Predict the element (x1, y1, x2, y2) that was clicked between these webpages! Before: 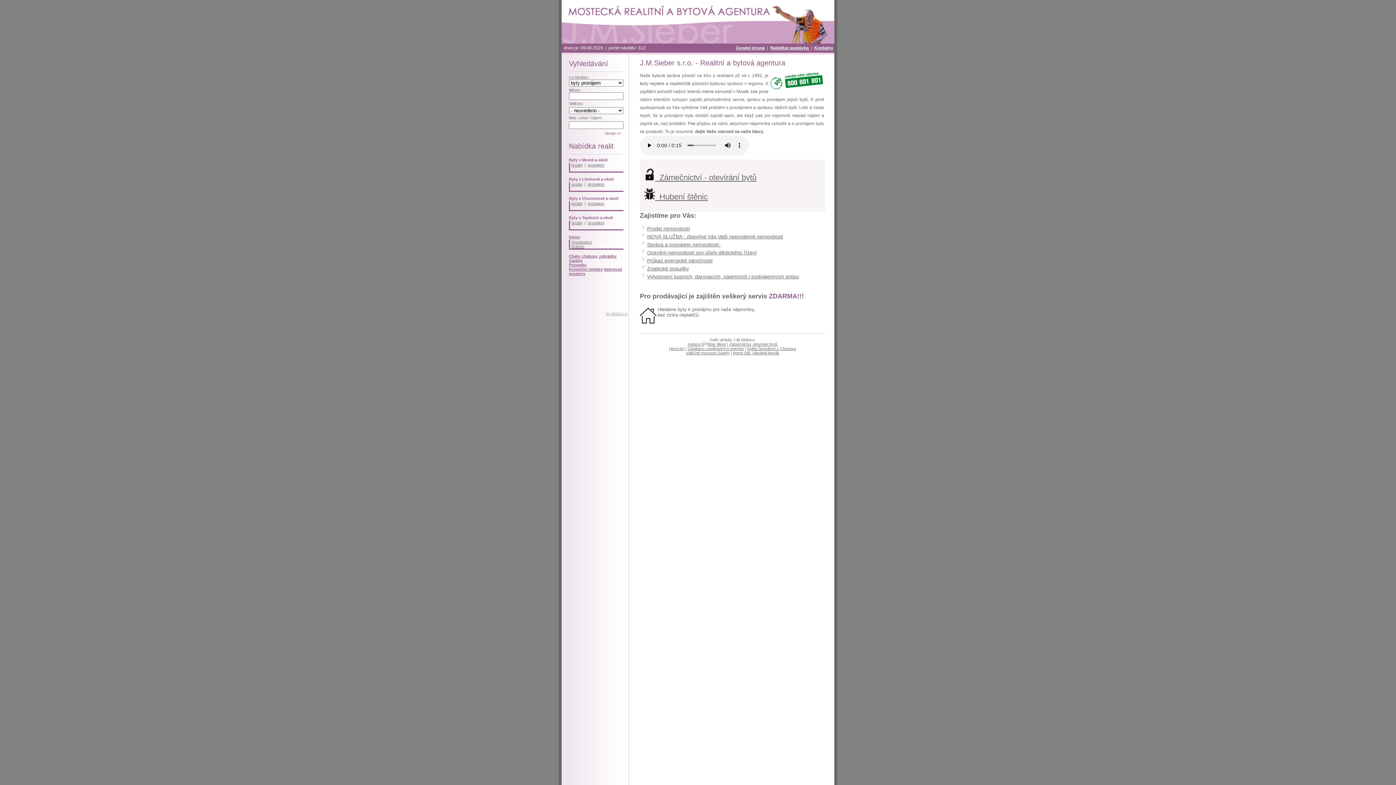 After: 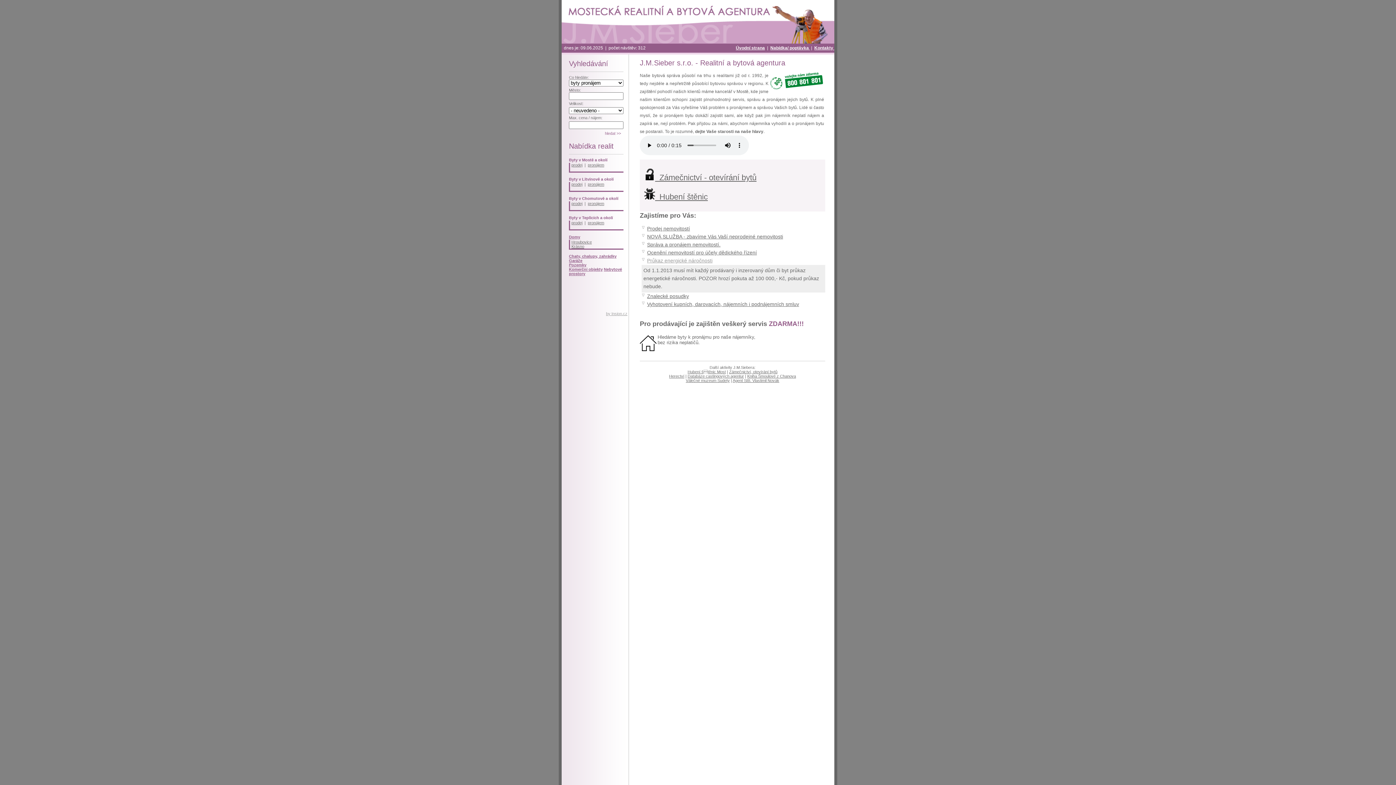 Action: label: Průkaz energické náročnosti bbox: (641, 258, 712, 263)